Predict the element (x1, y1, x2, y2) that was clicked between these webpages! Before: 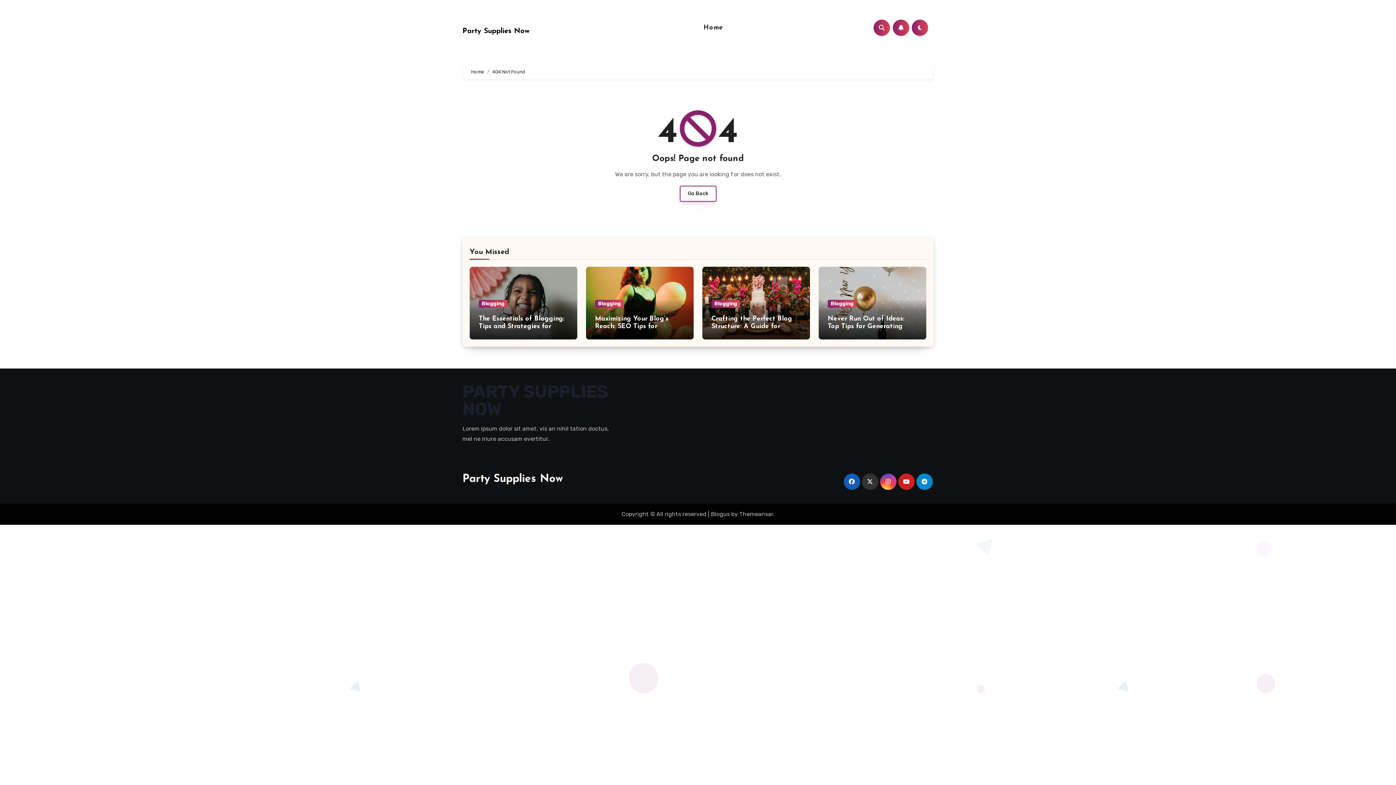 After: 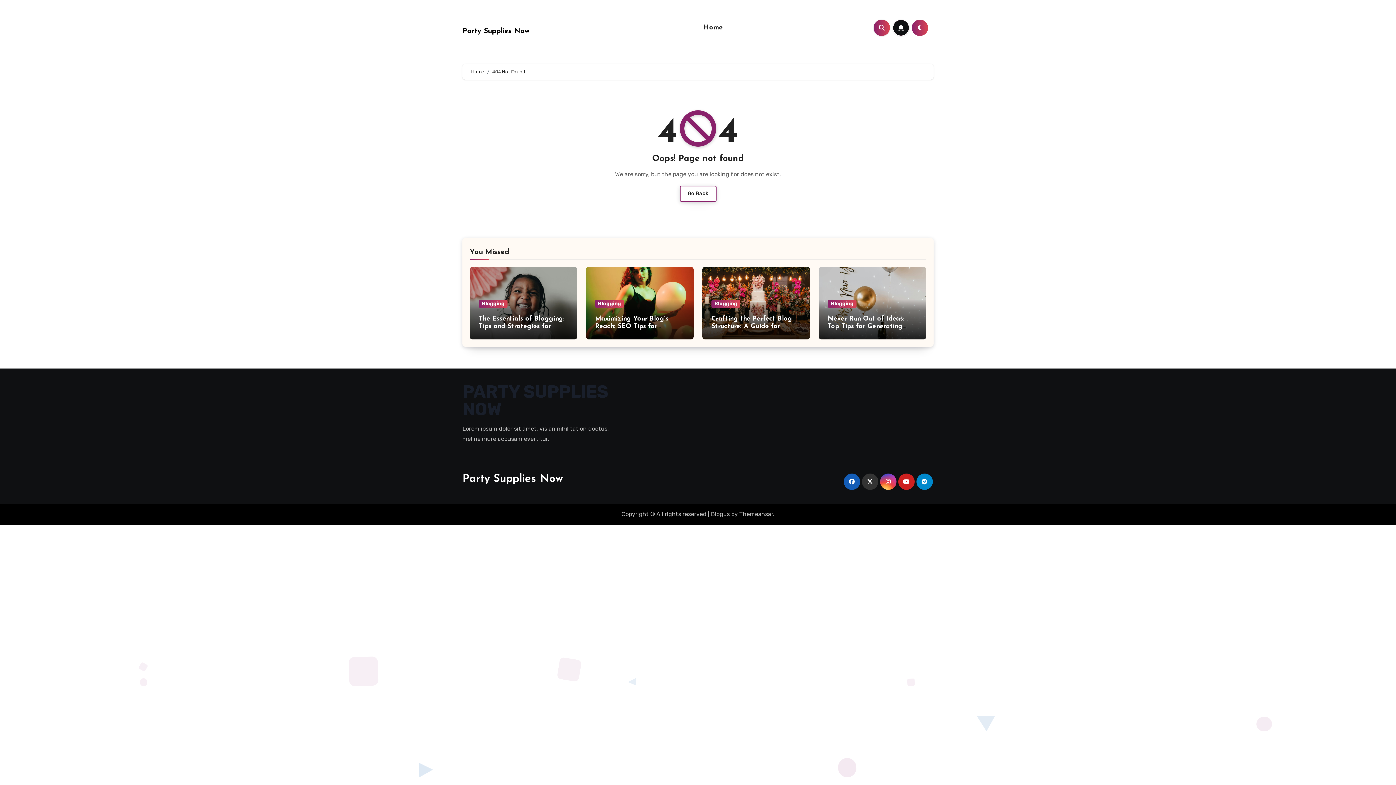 Action: bbox: (893, 19, 909, 35)